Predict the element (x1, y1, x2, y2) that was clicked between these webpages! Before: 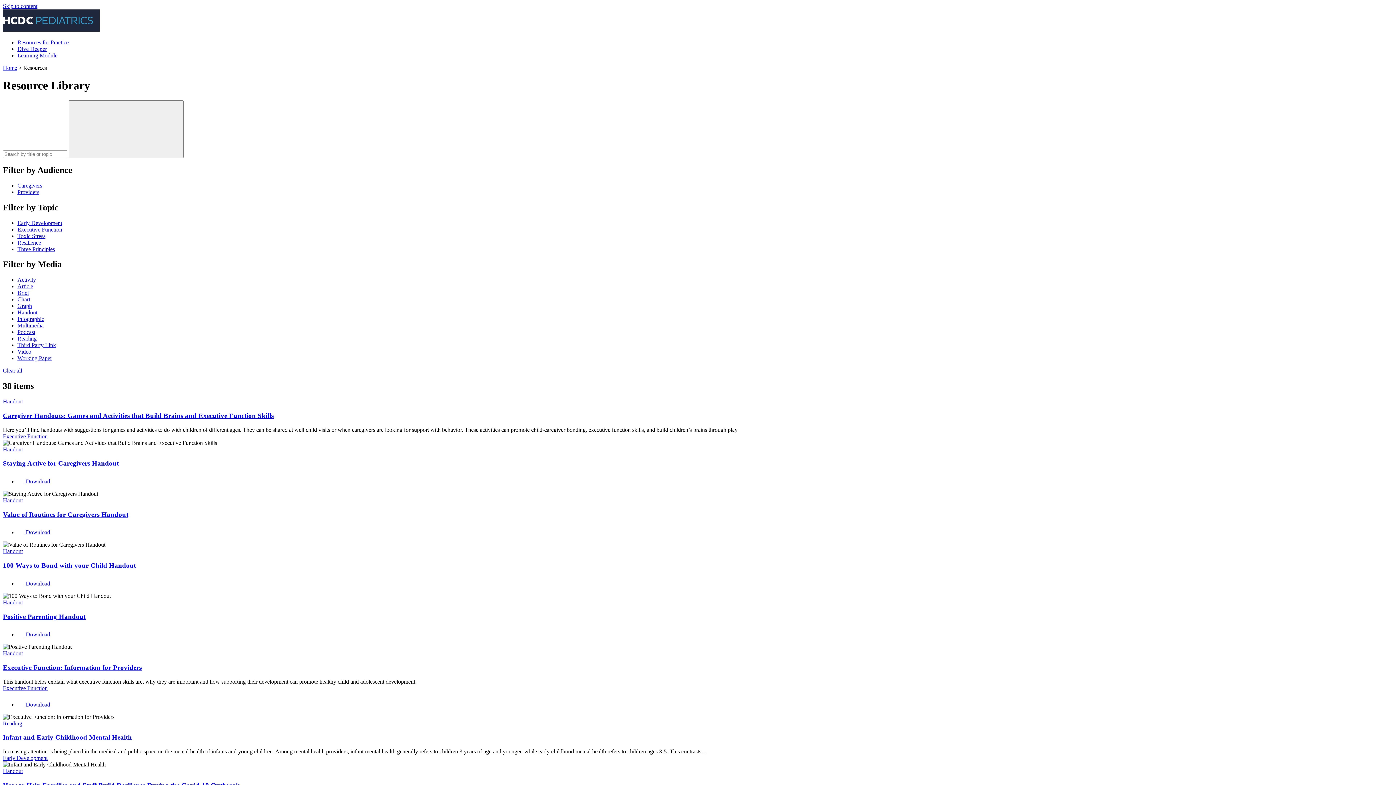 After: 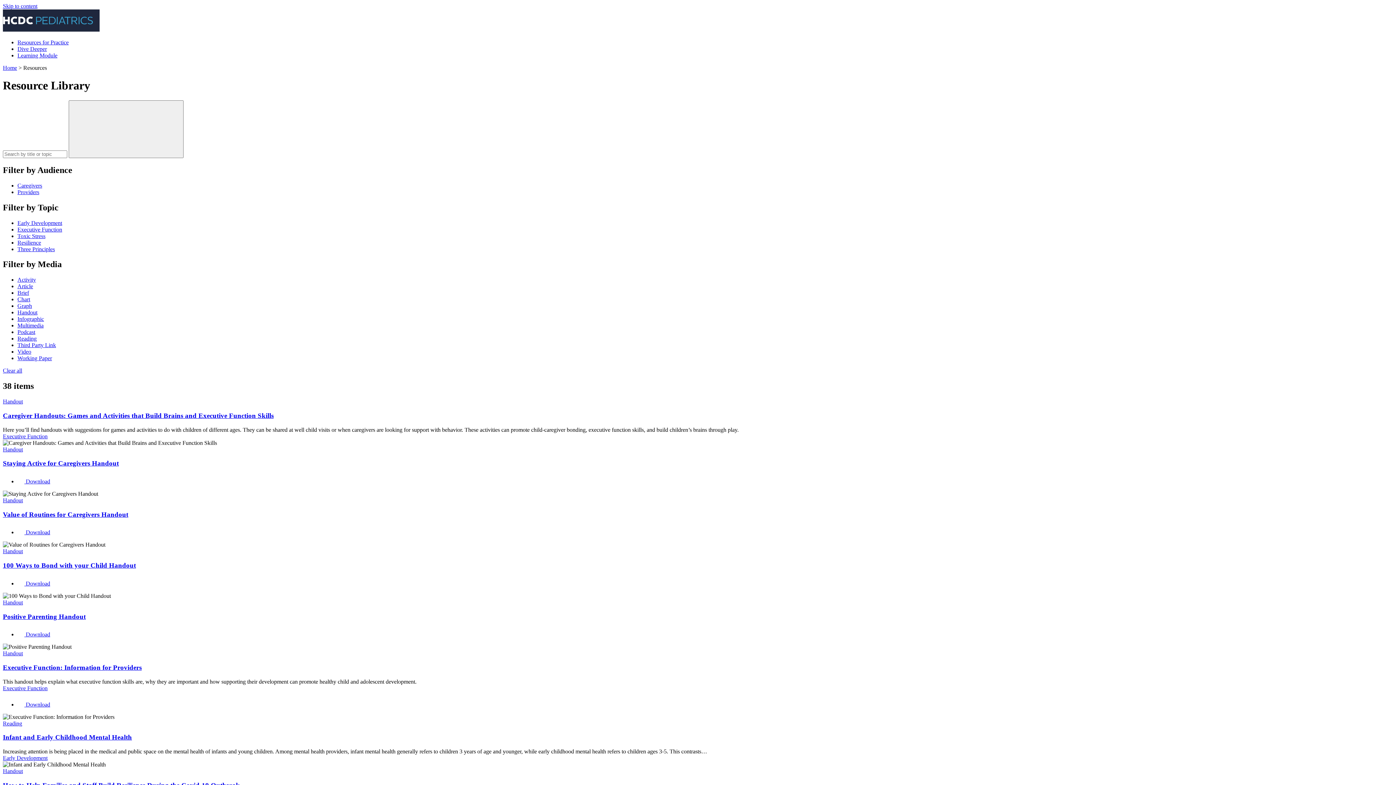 Action: bbox: (17, 329, 35, 335) label: Podcast